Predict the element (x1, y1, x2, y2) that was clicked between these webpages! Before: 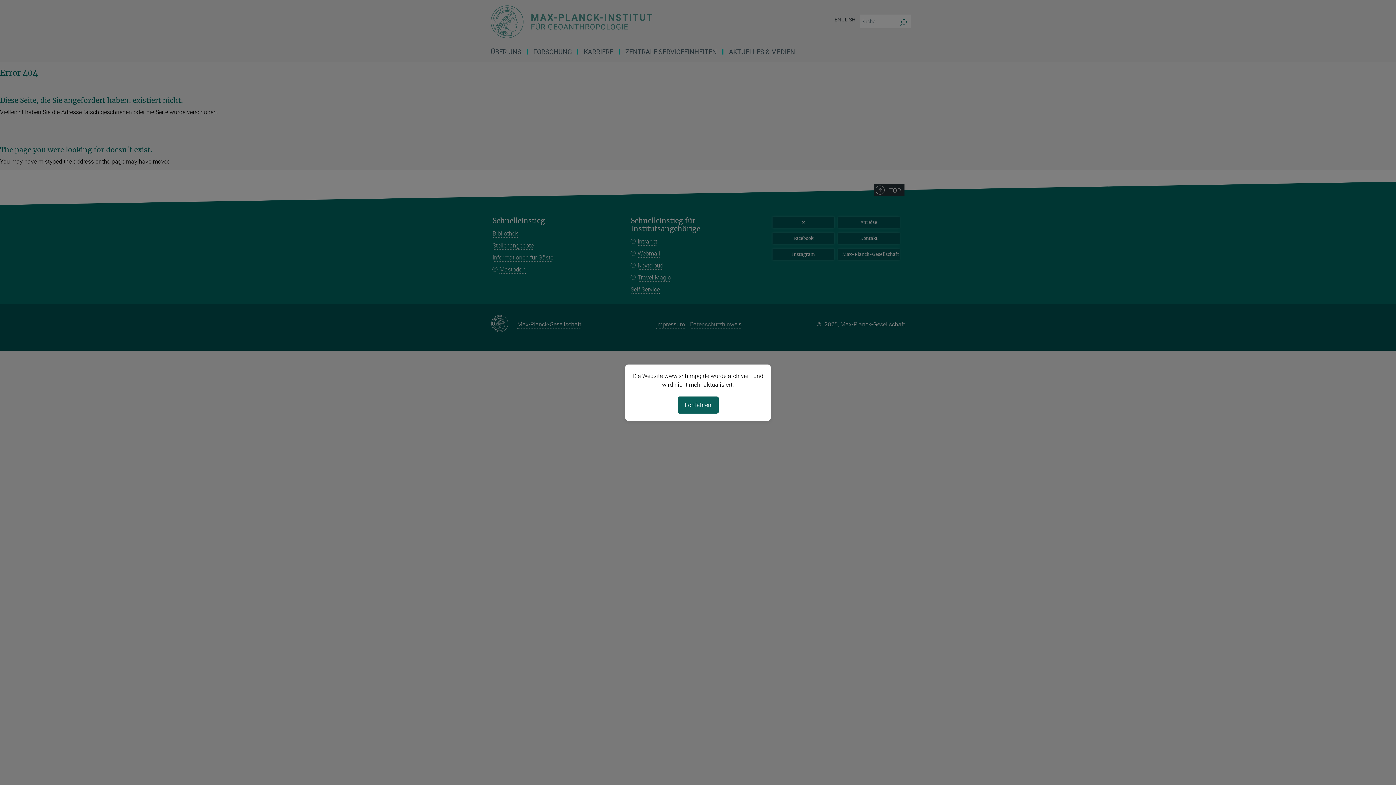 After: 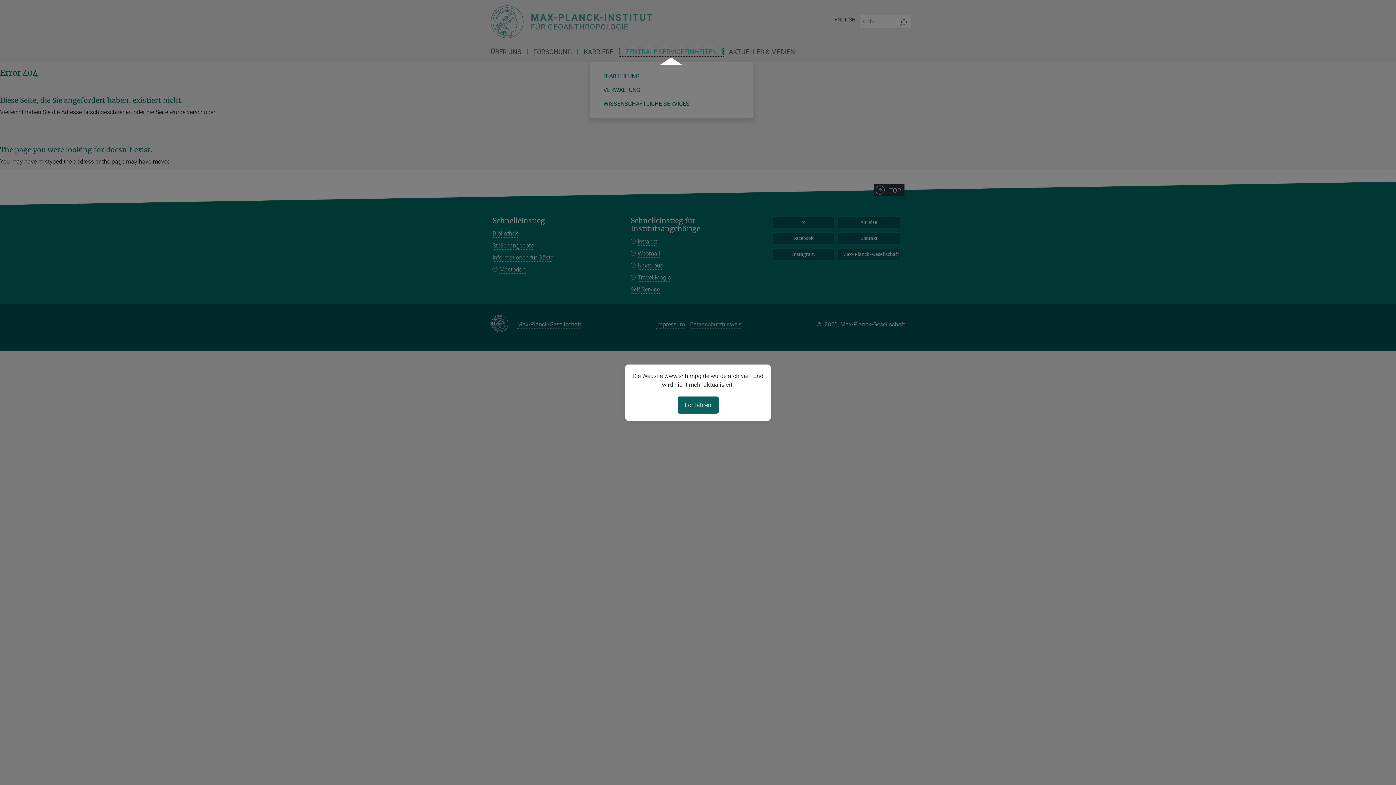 Action: bbox: (620, 49, 723, 54) label: ZENTRALE SERVICEEINHEITEN